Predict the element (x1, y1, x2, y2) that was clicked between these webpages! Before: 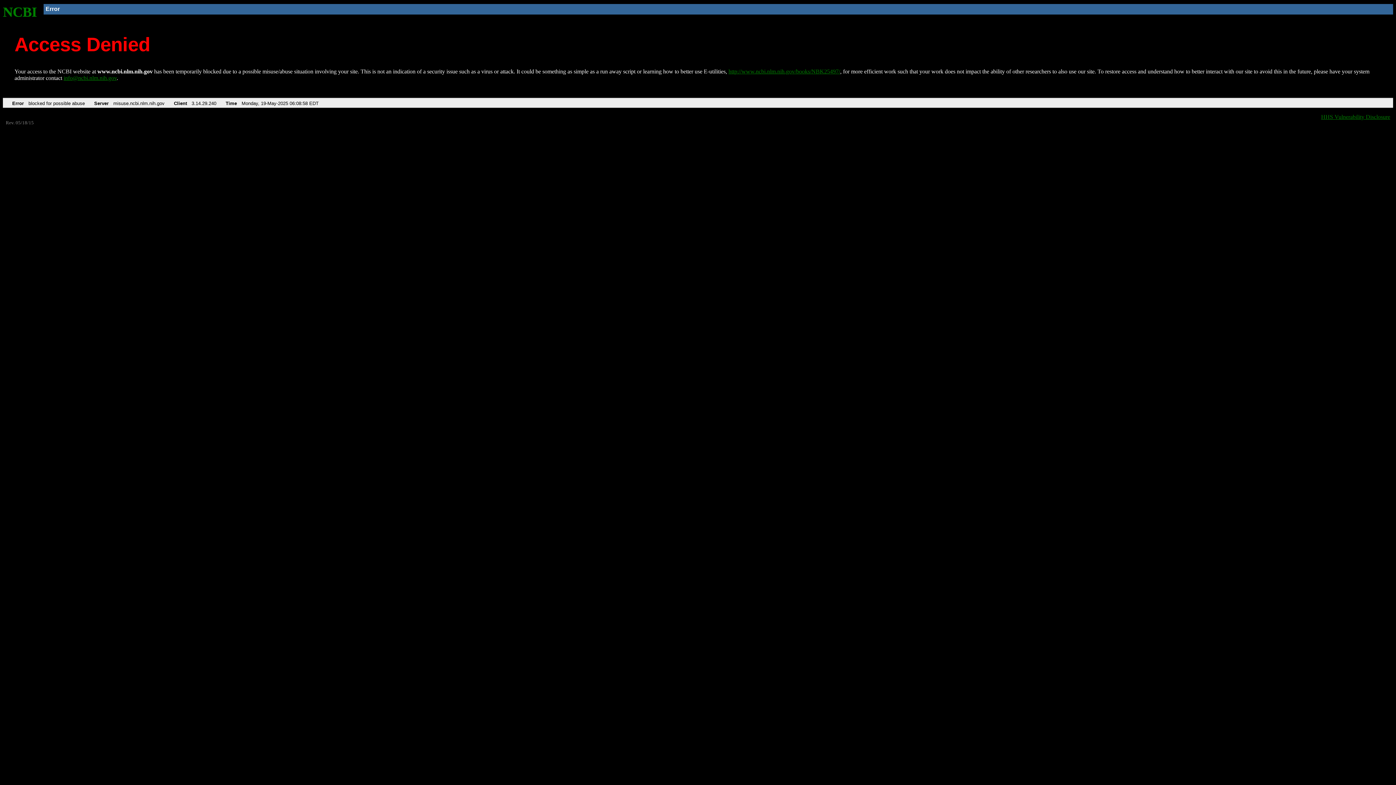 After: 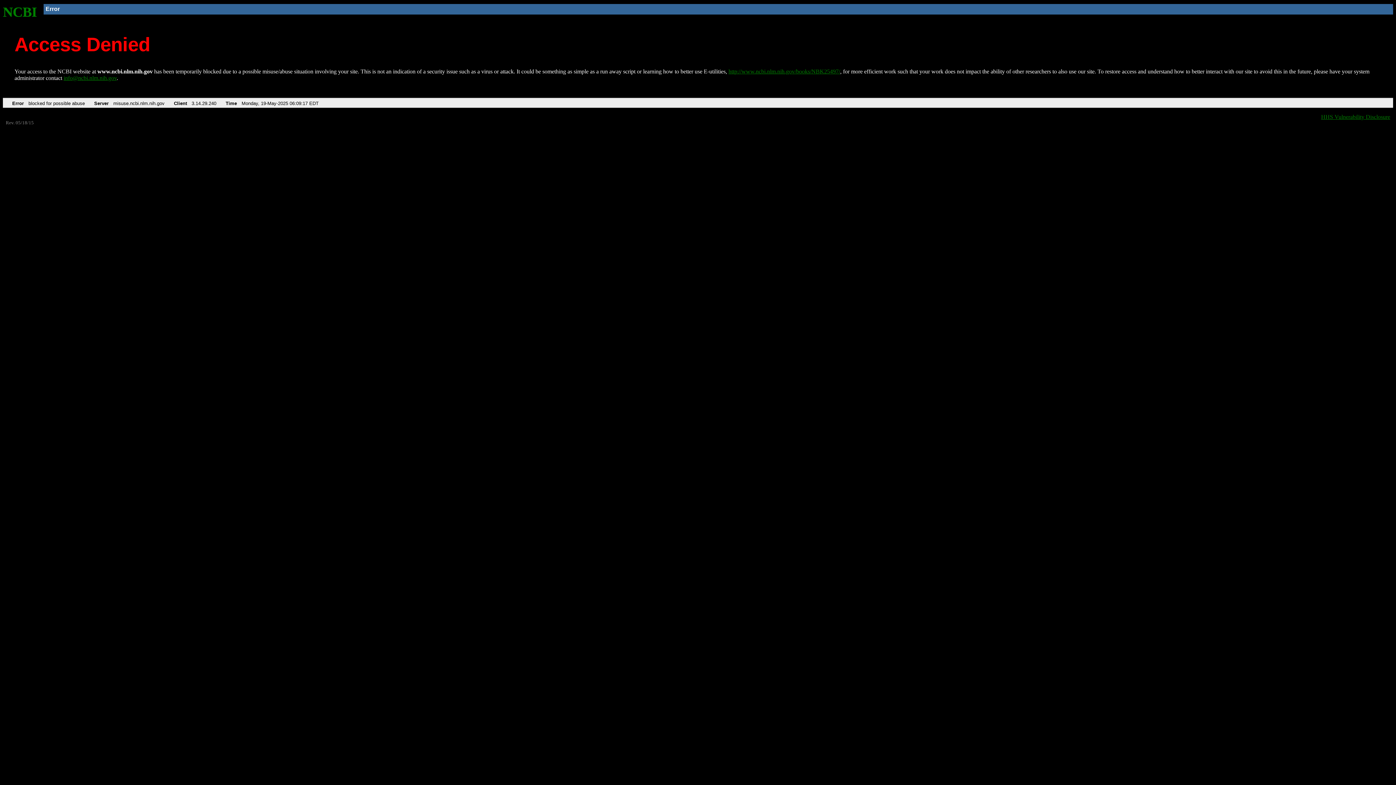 Action: label: http://www.ncbi.nlm.nih.gov/books/NBK25497/ bbox: (728, 68, 840, 74)